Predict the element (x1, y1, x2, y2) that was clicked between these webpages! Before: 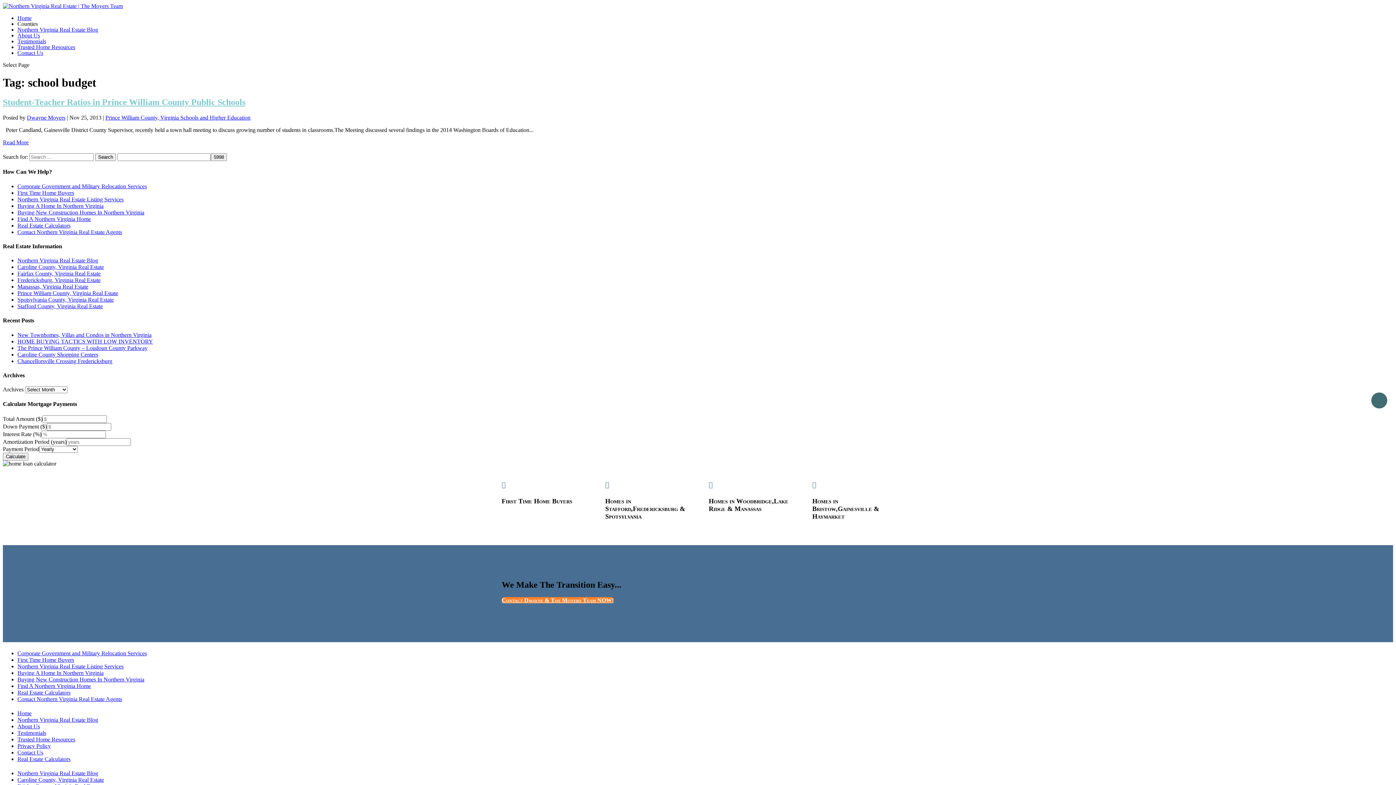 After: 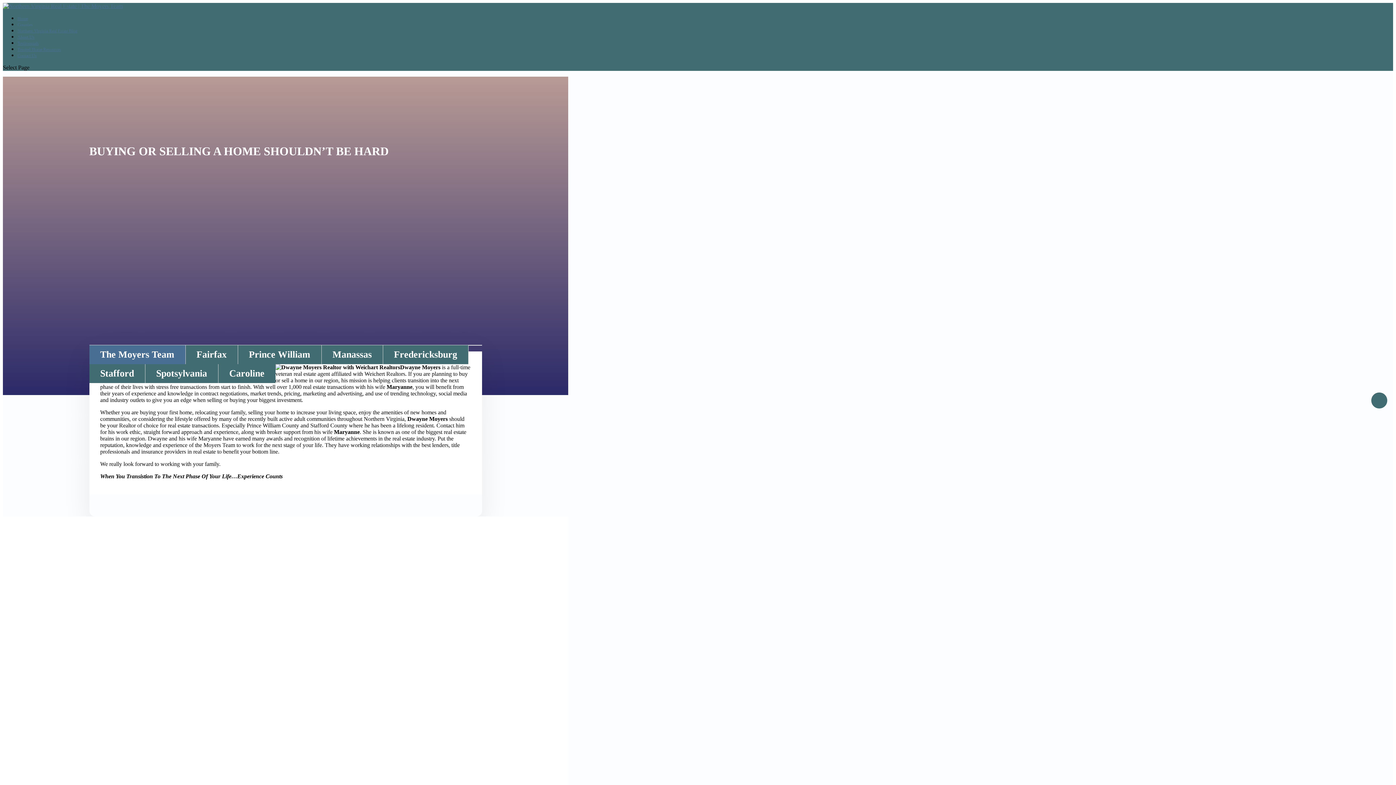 Action: label: Home bbox: (17, 710, 31, 716)